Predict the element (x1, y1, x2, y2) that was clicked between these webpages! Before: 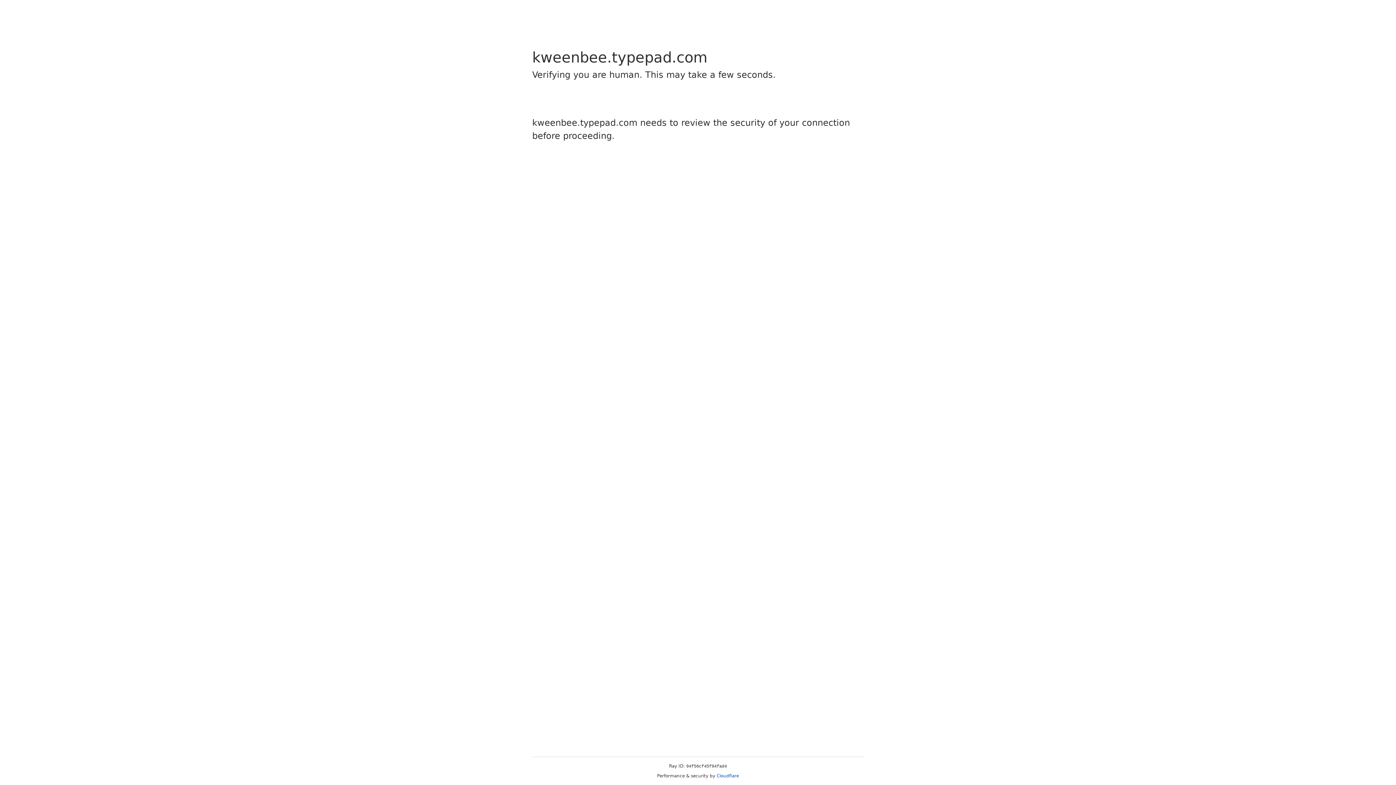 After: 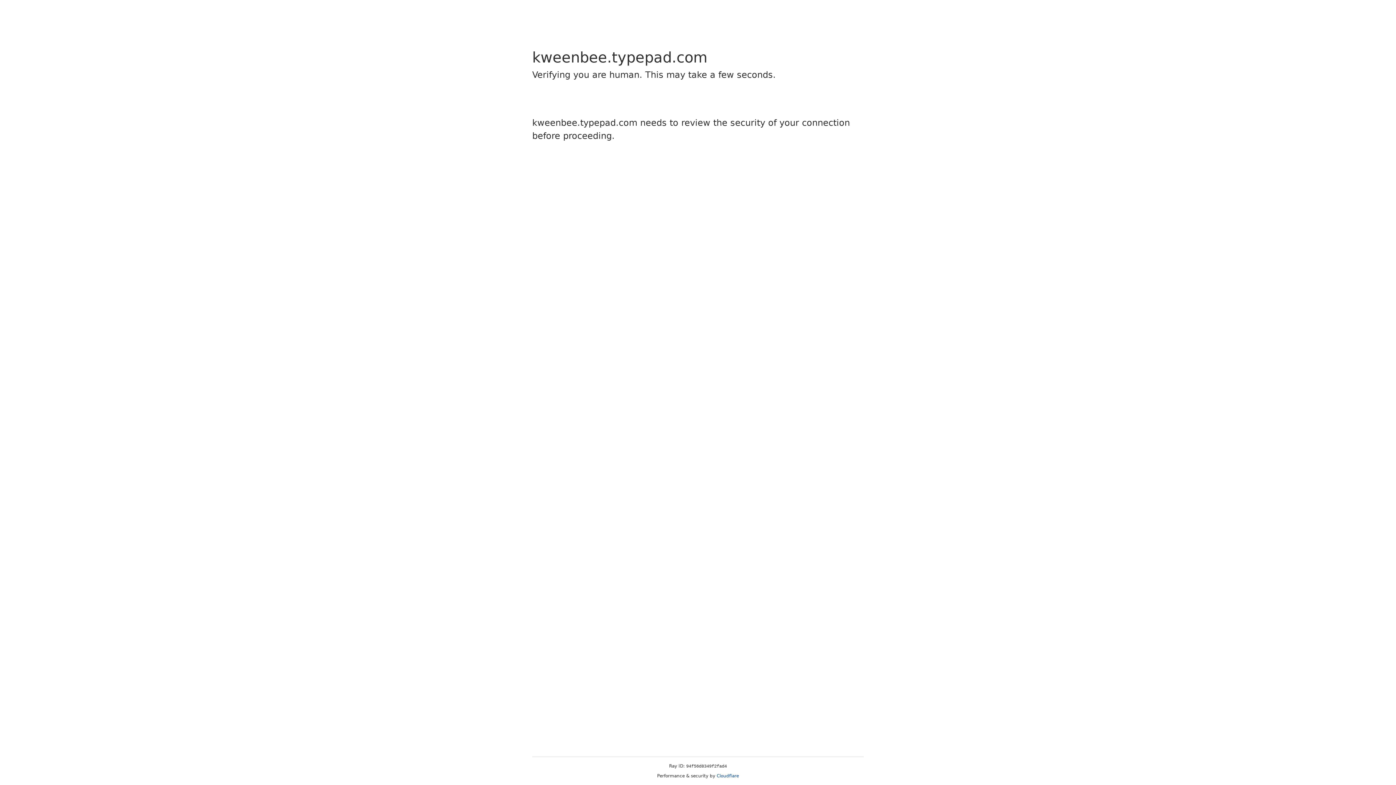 Action: bbox: (716, 773, 739, 778) label: Cloudflare